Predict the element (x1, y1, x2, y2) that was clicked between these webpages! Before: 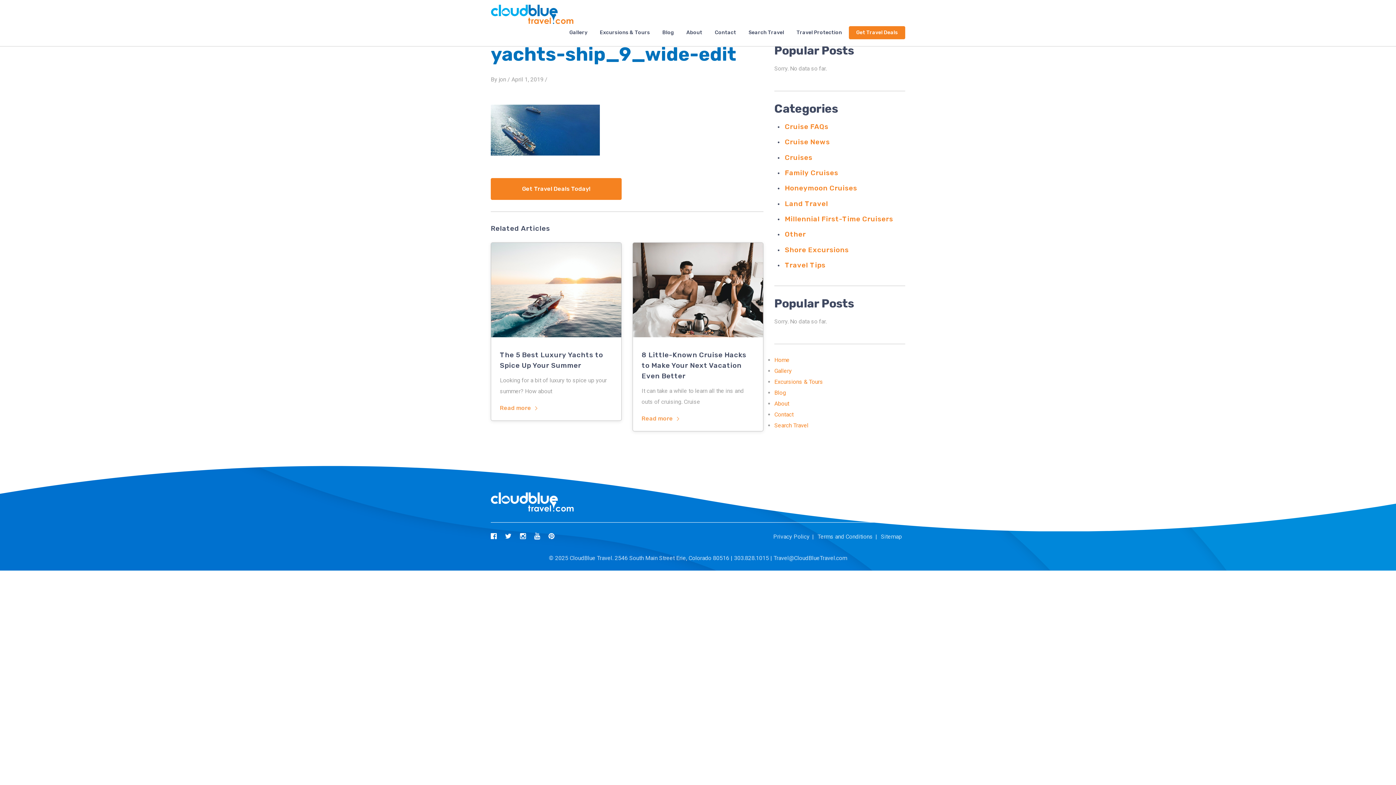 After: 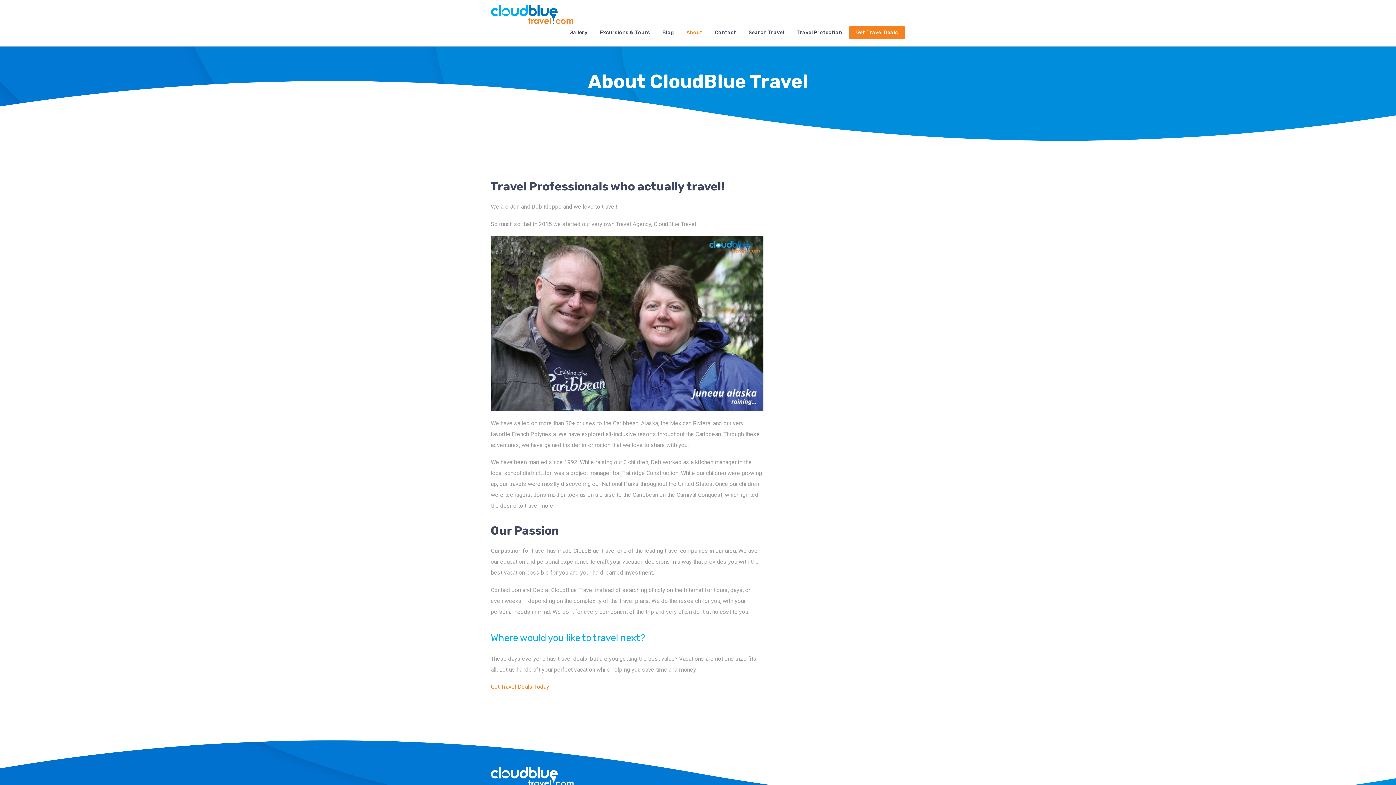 Action: label: About bbox: (681, 26, 708, 39)